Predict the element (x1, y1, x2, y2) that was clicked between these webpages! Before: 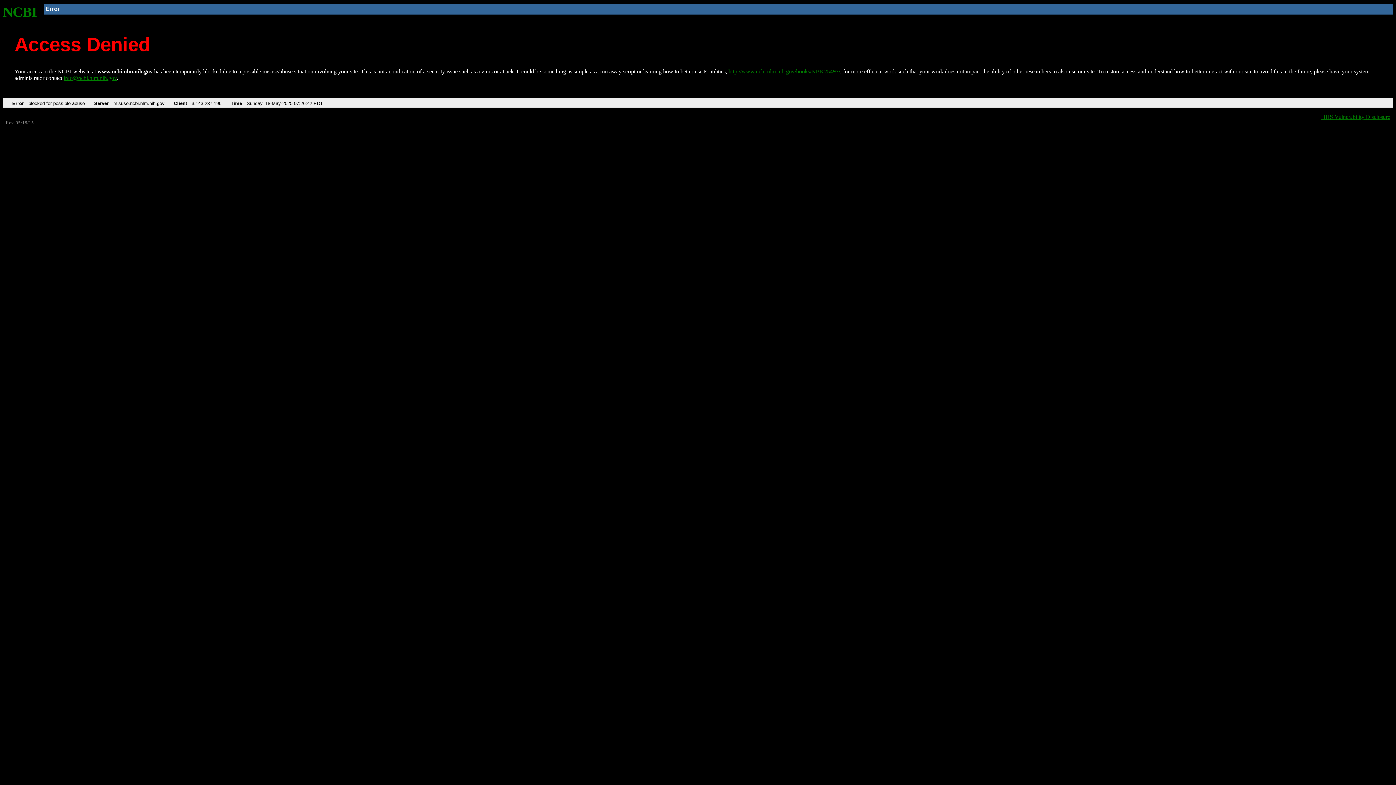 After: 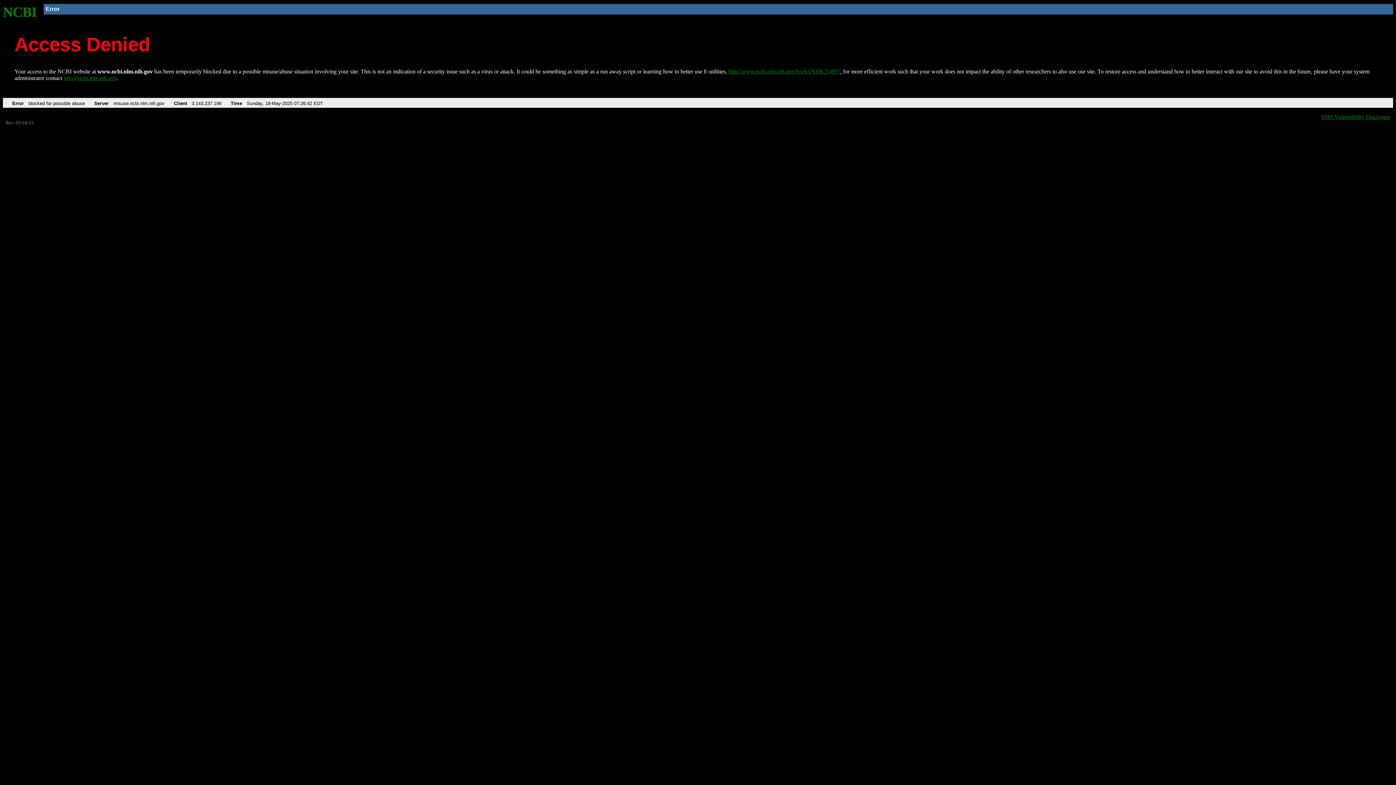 Action: label: info@ncbi.nlm.nih.gov bbox: (63, 75, 116, 81)